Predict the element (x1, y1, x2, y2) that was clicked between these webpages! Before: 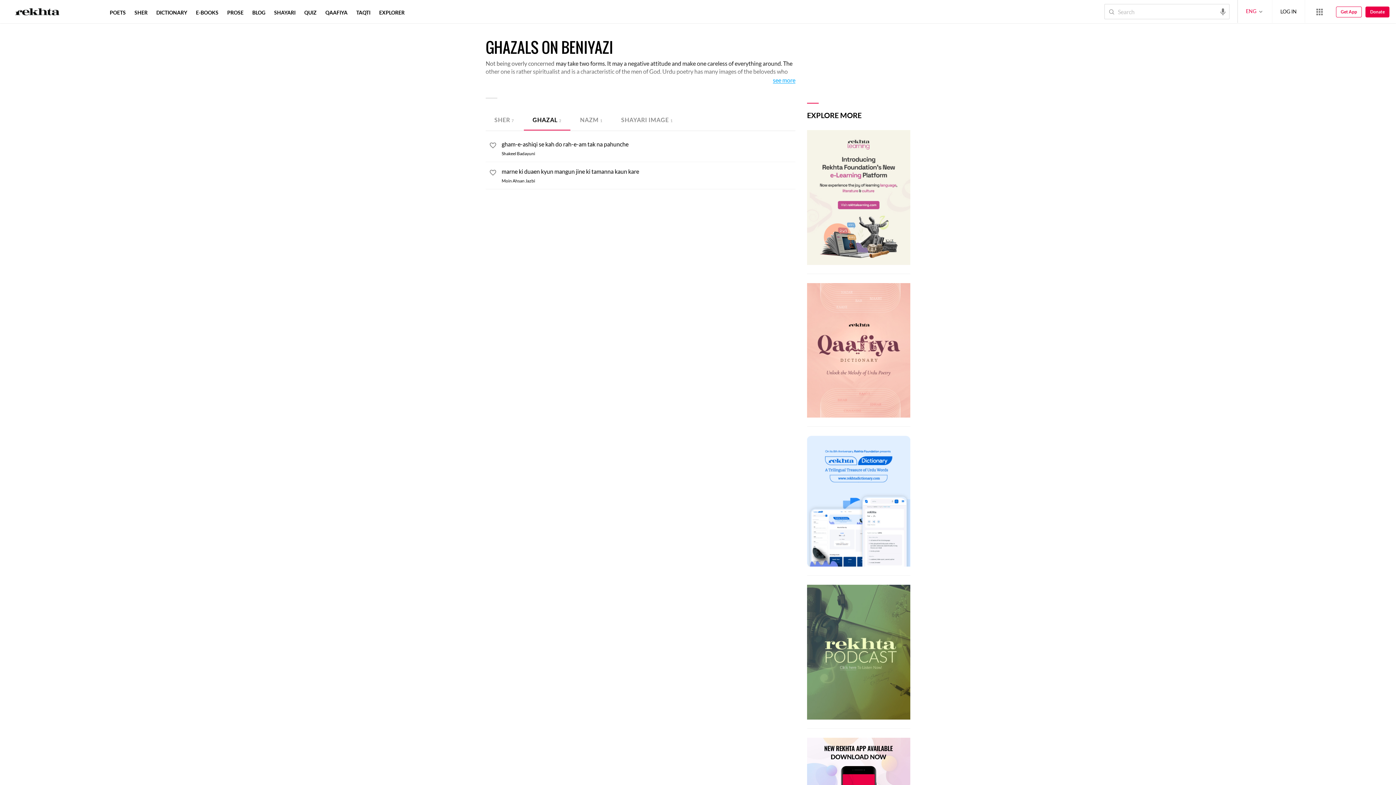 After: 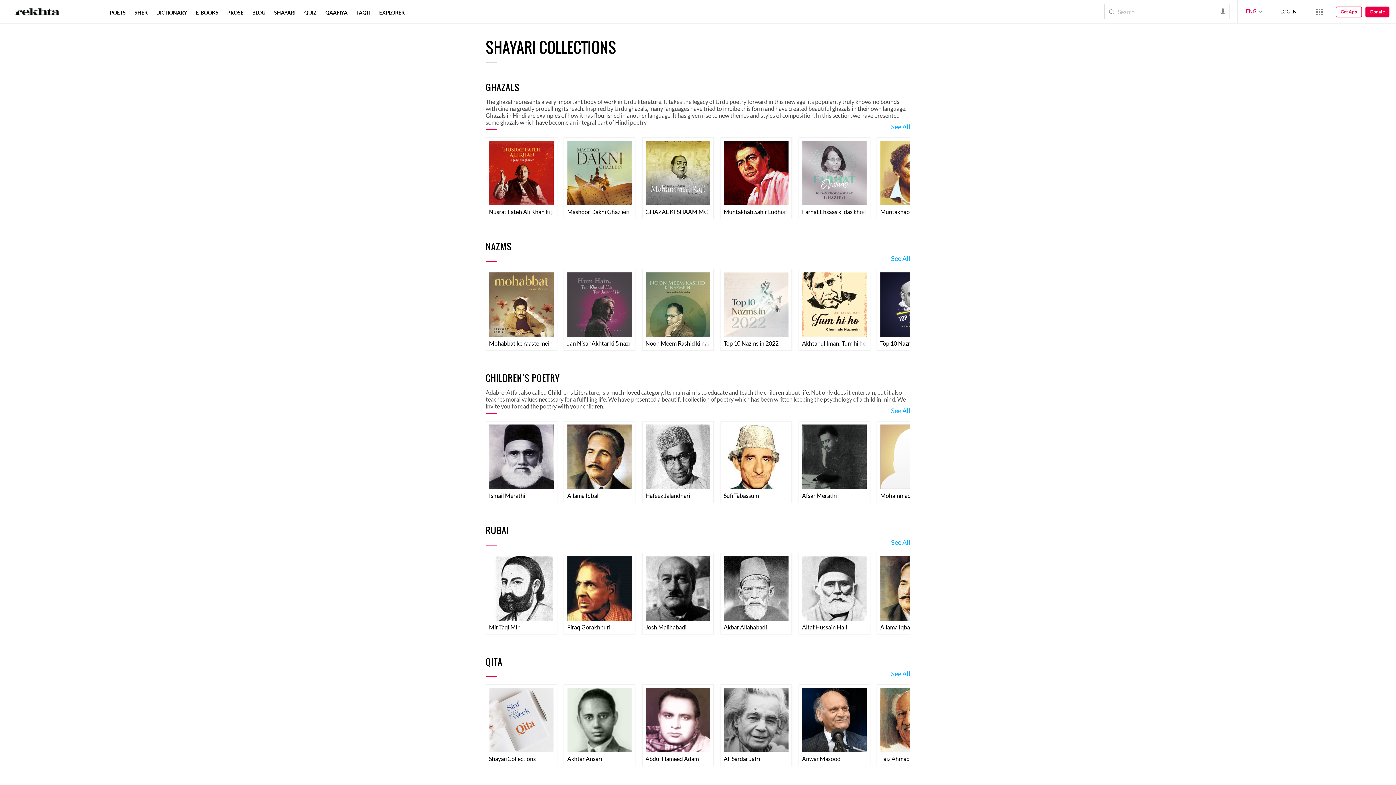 Action: bbox: (272, 9, 297, 15) label: SHAYARI